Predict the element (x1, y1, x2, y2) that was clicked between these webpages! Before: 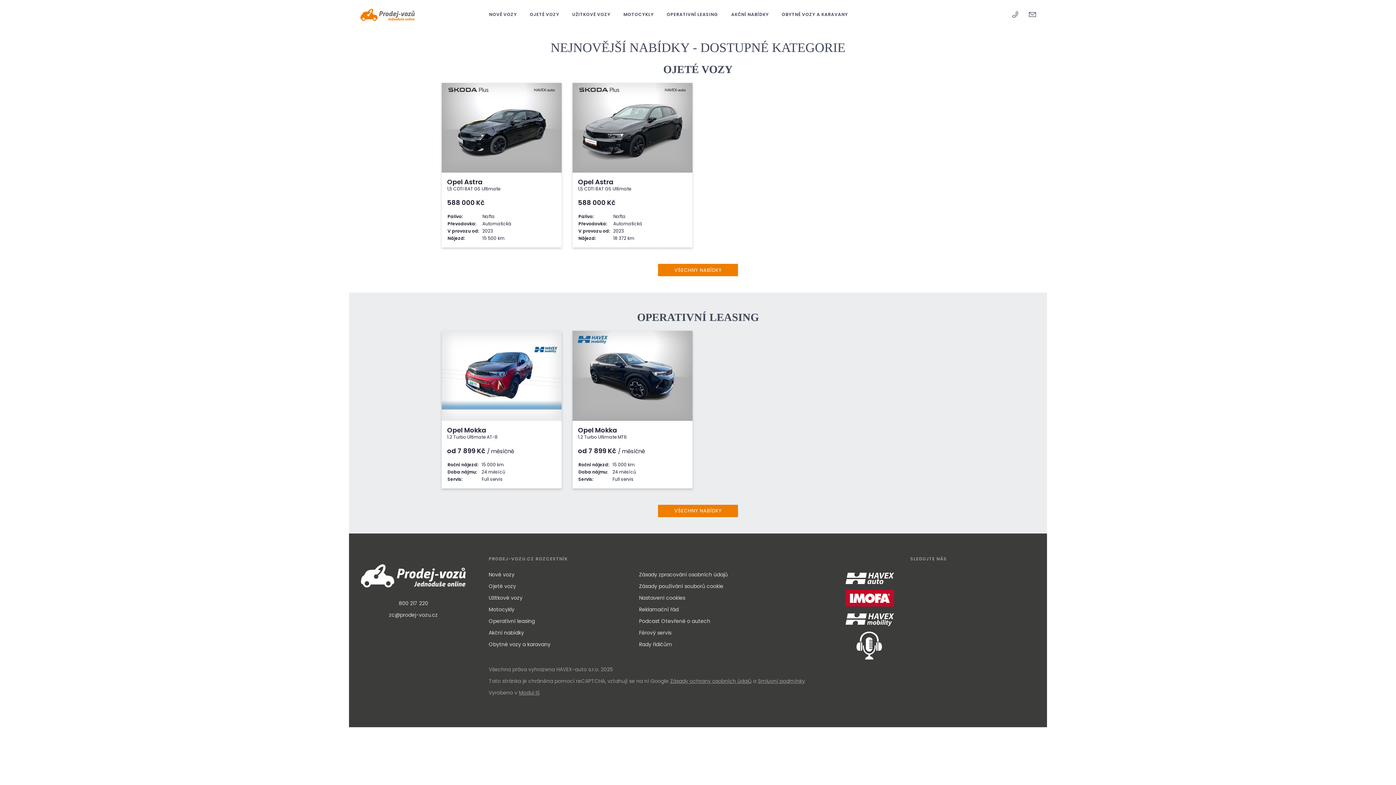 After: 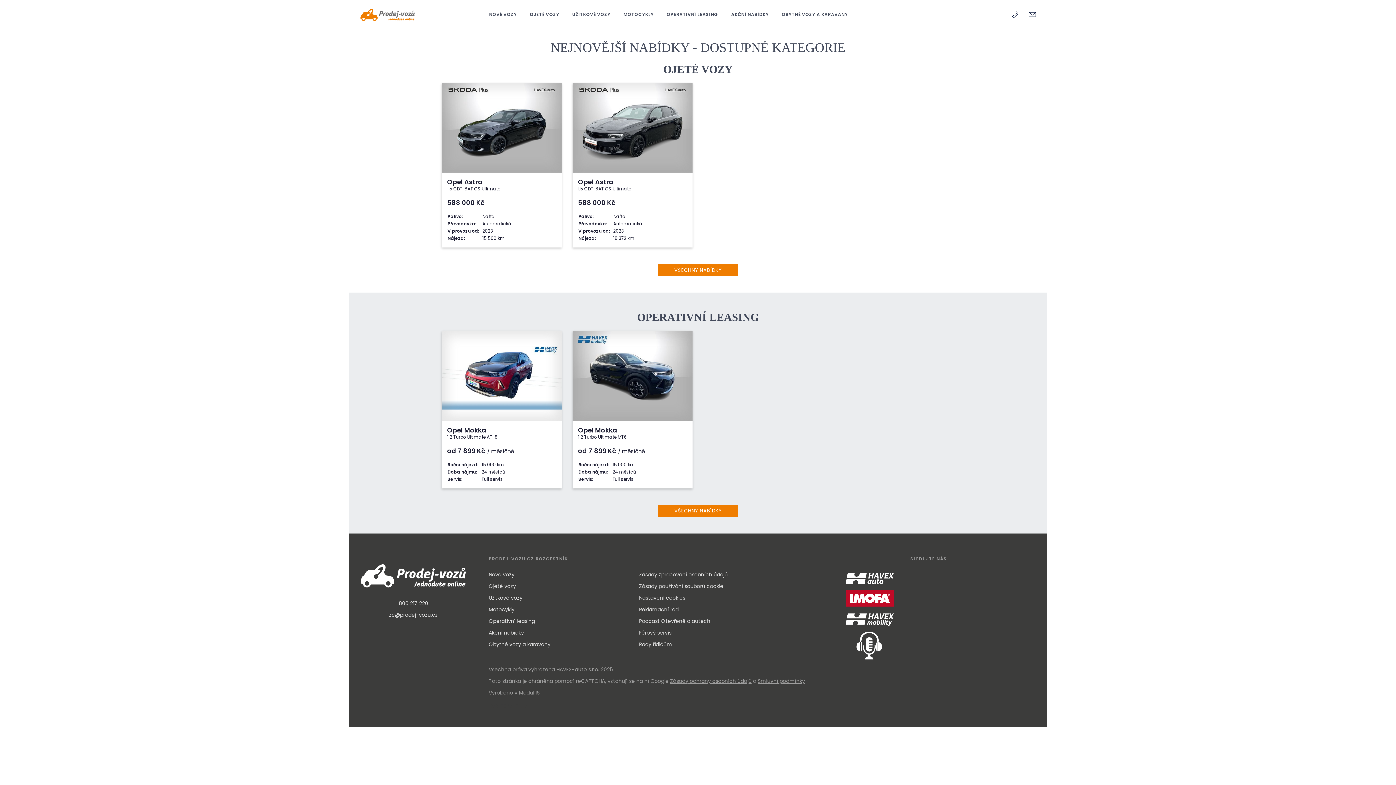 Action: bbox: (903, 572, 916, 585)